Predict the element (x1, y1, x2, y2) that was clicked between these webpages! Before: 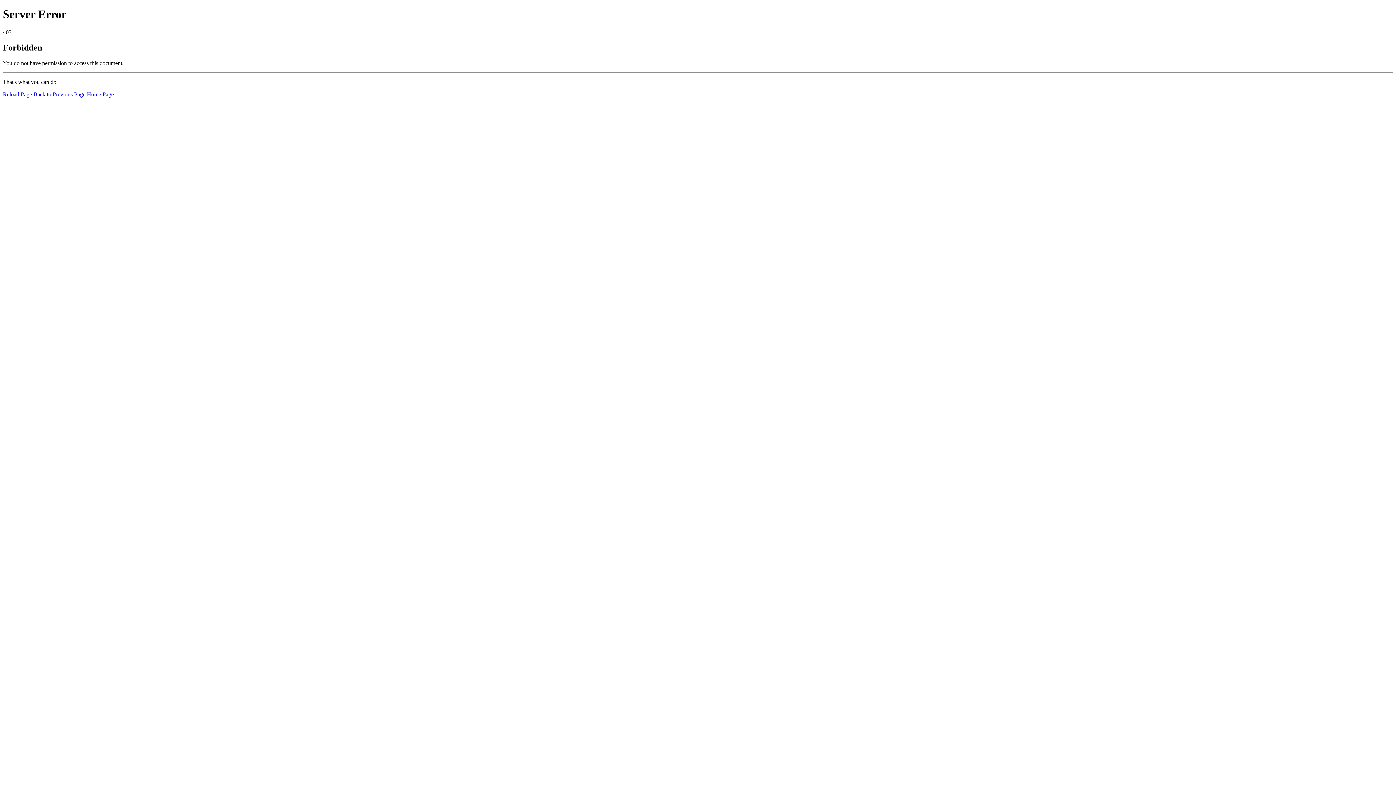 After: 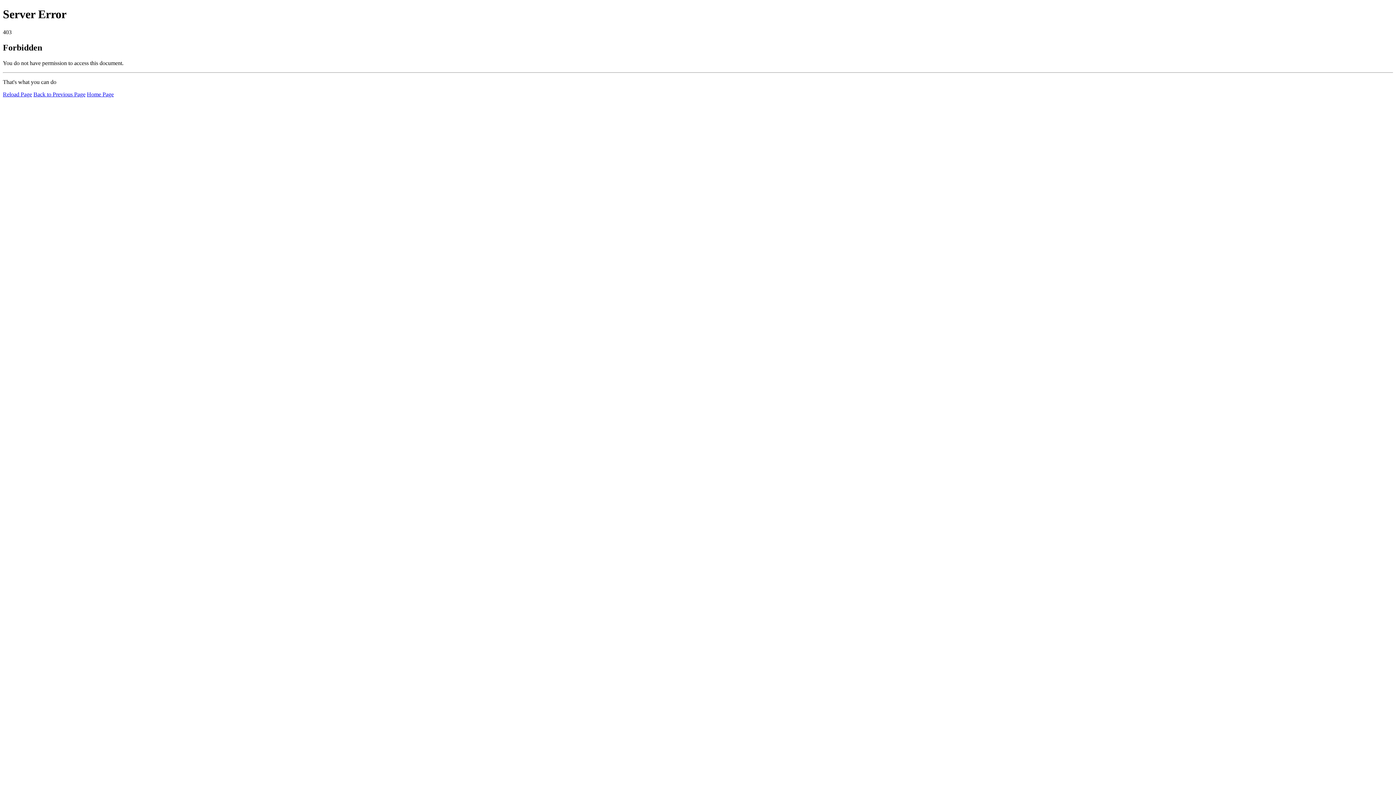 Action: bbox: (86, 91, 113, 97) label: Home Page